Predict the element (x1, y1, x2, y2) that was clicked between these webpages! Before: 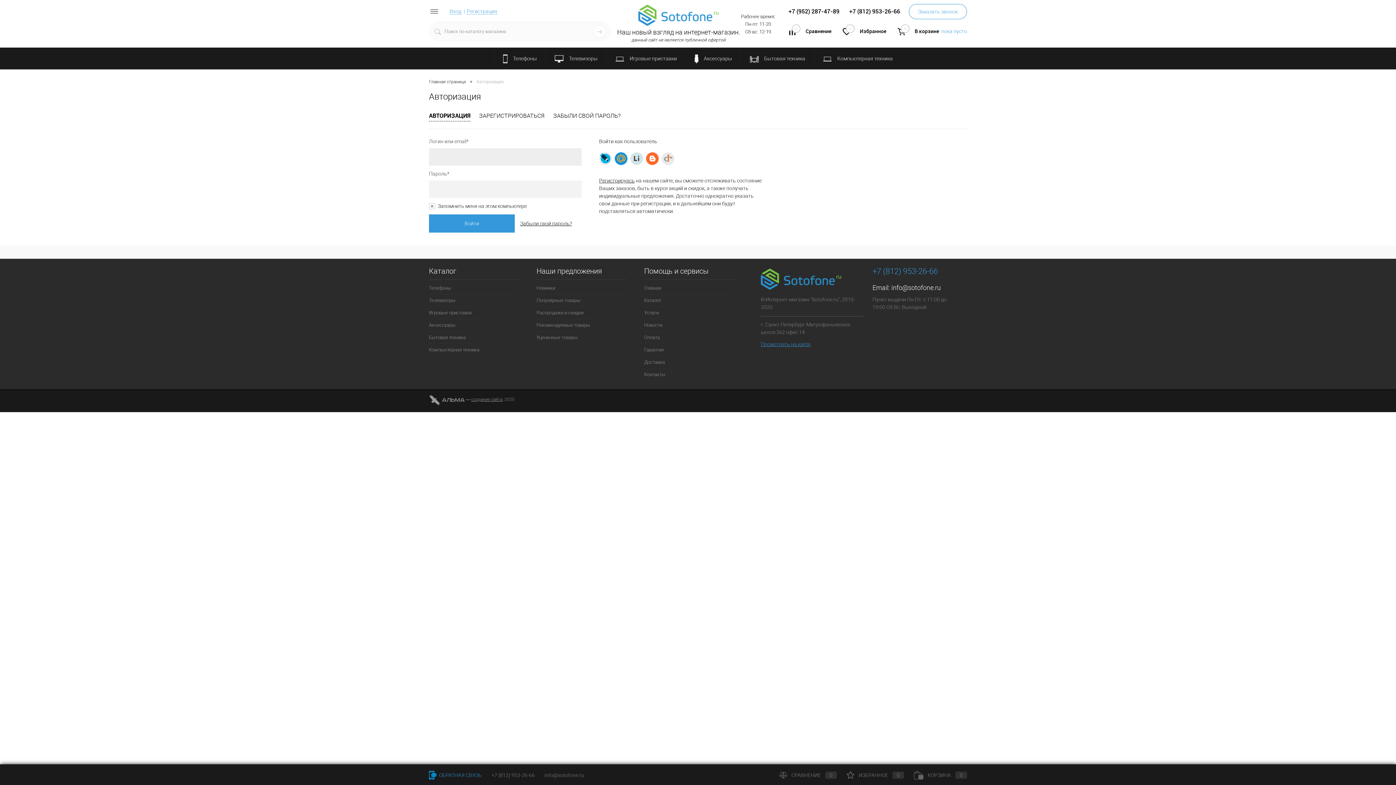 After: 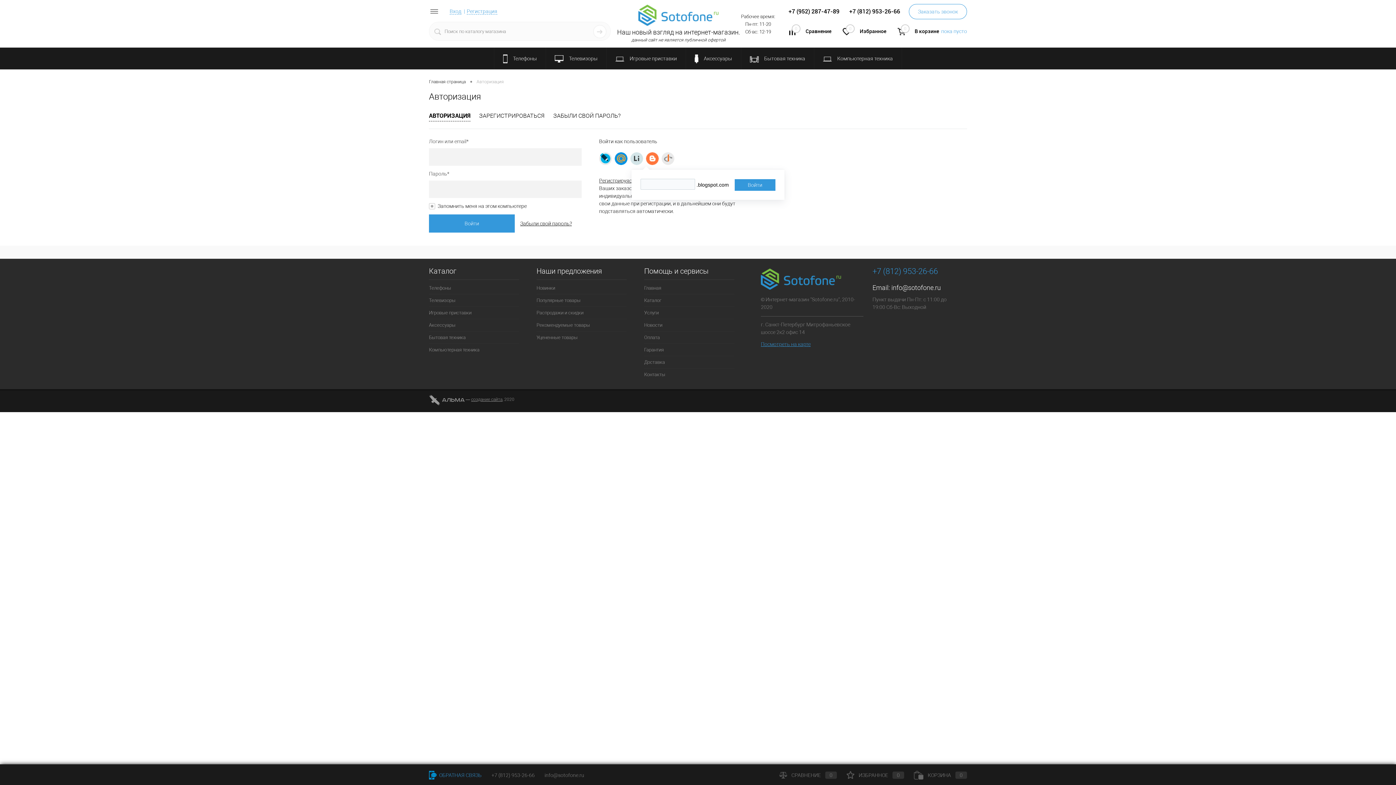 Action: bbox: (646, 152, 658, 165)